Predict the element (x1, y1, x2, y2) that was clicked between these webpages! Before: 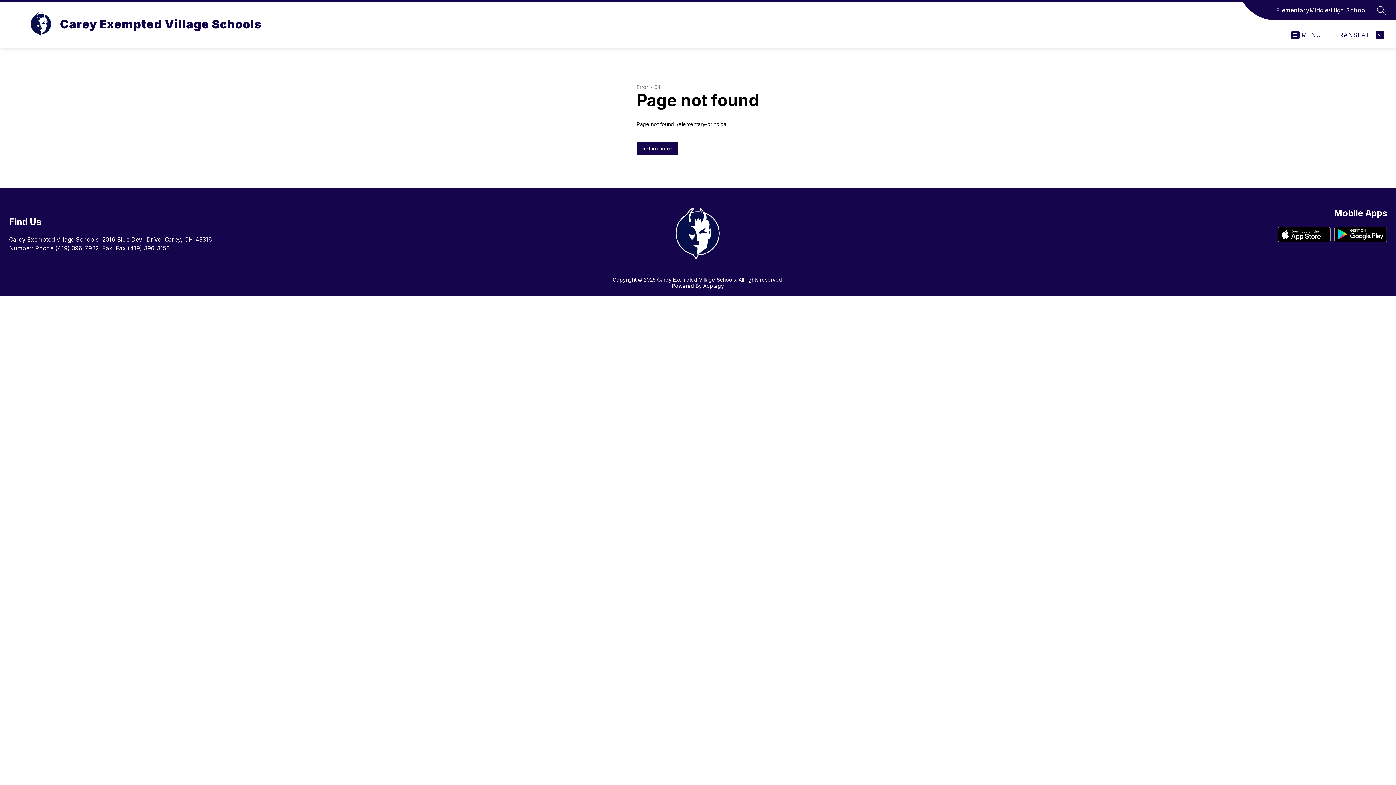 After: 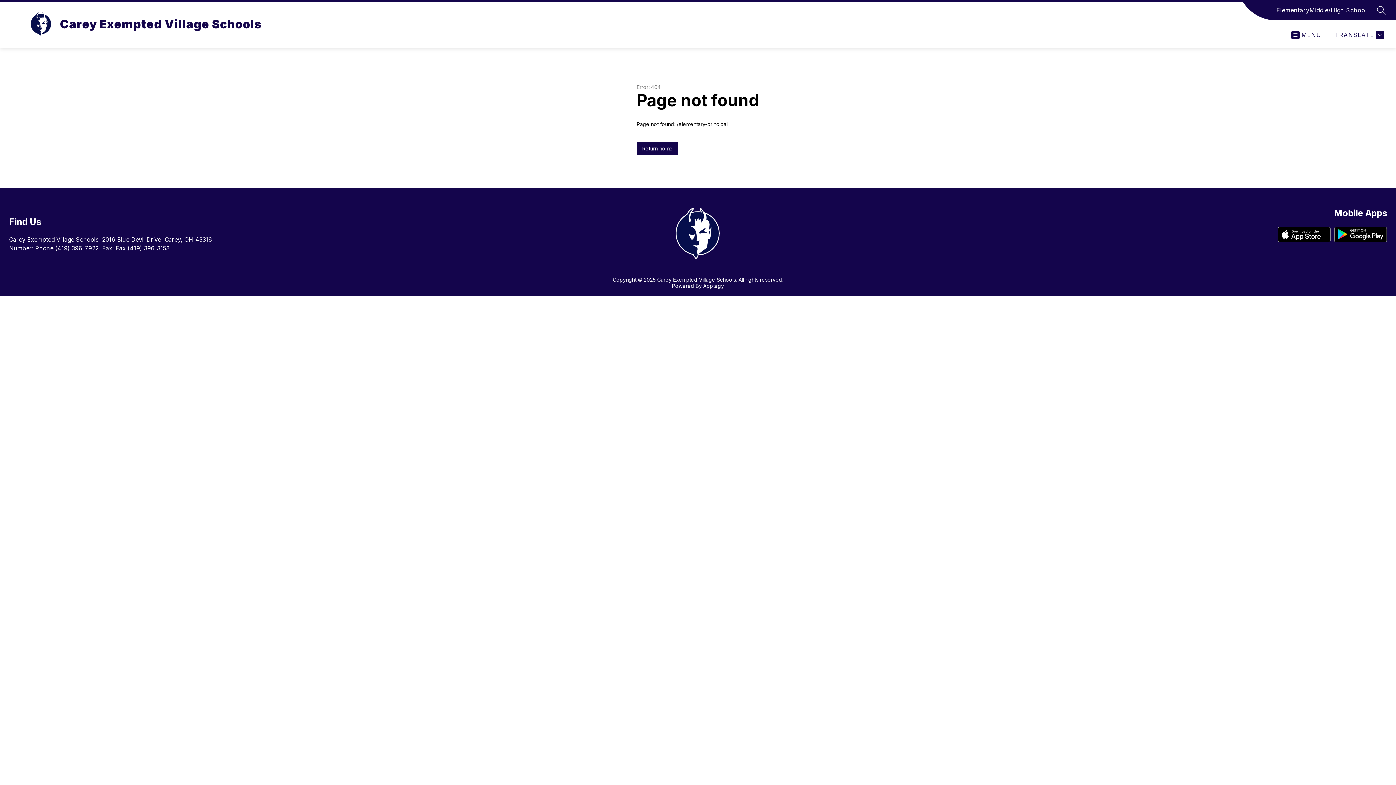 Action: bbox: (127, 244, 169, 252) label: (419) 396-3158